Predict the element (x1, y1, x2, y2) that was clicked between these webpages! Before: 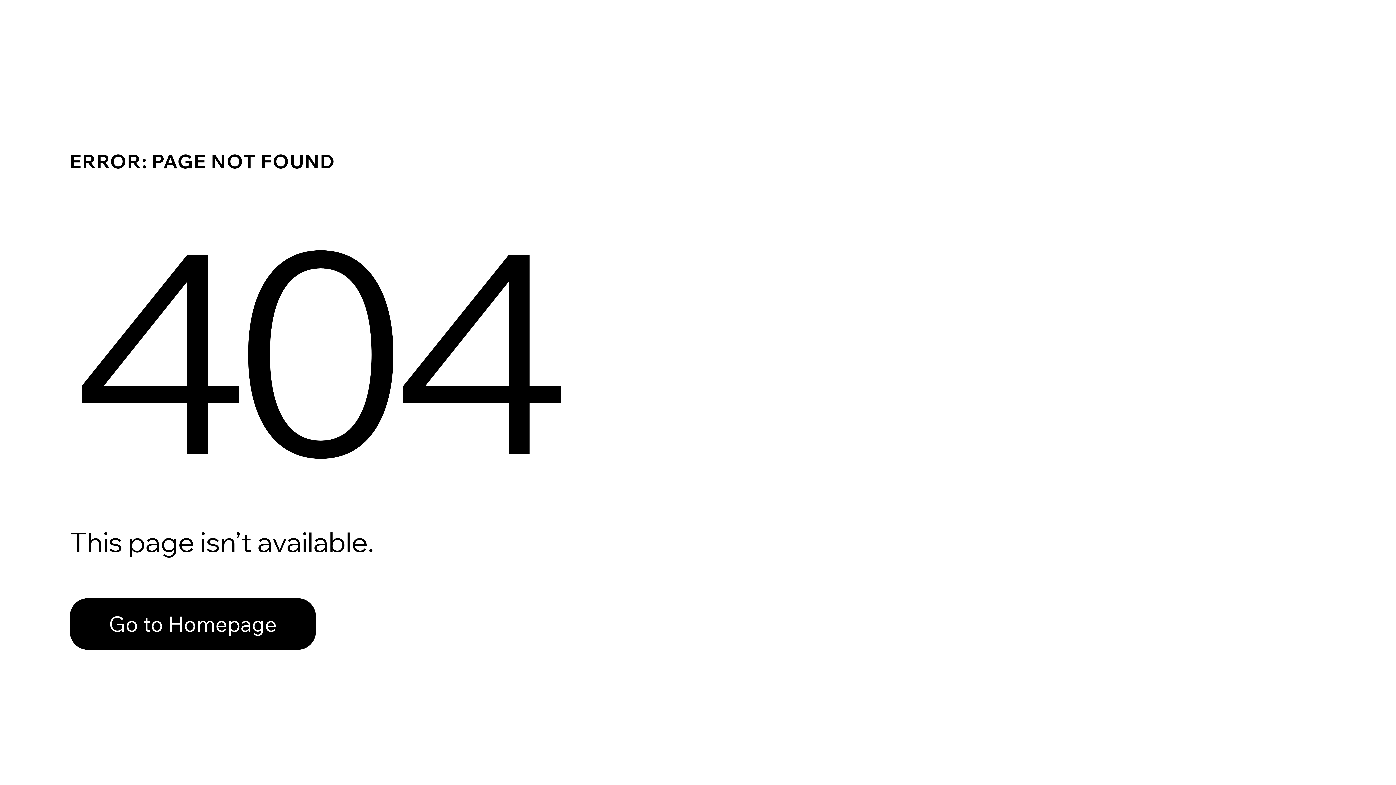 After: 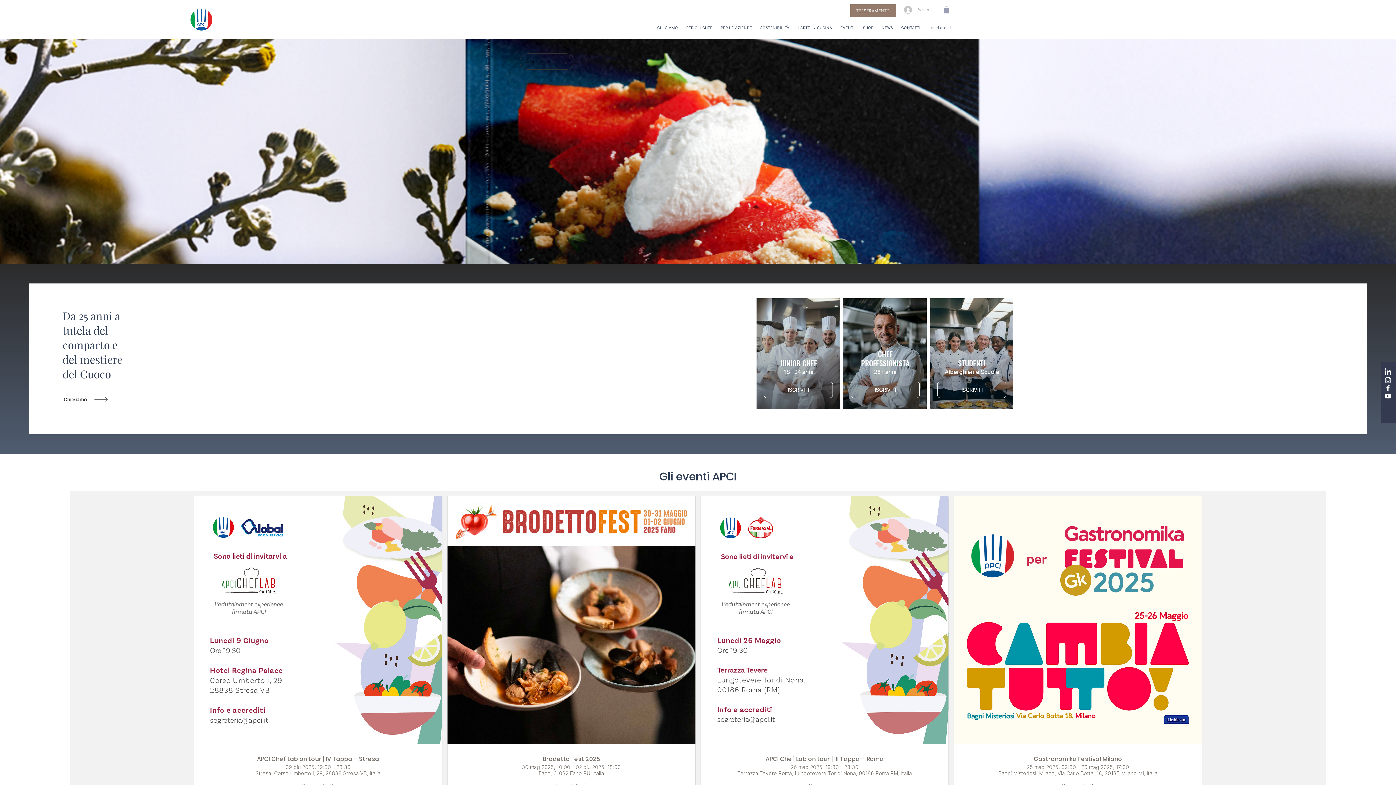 Action: bbox: (69, 582, 768, 659) label: Go to Homepage